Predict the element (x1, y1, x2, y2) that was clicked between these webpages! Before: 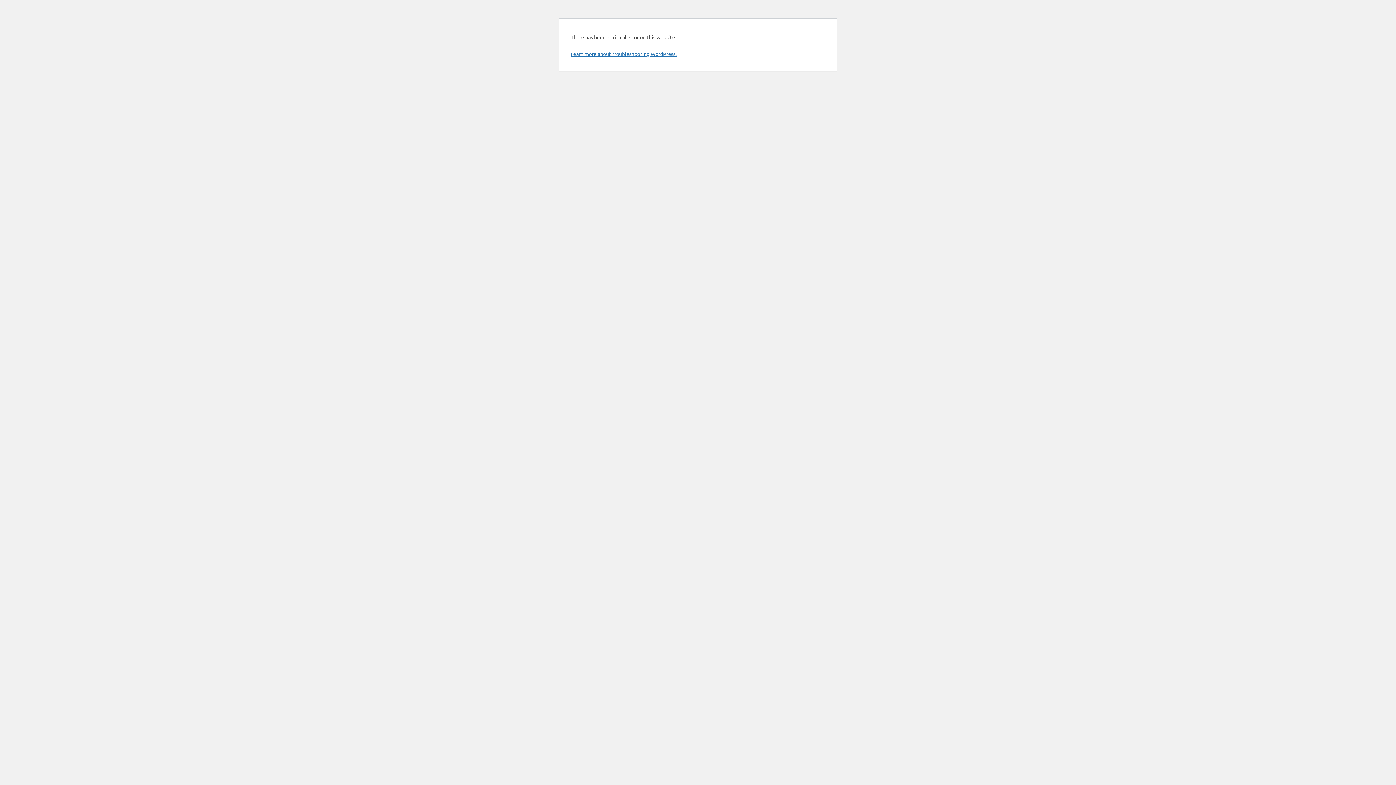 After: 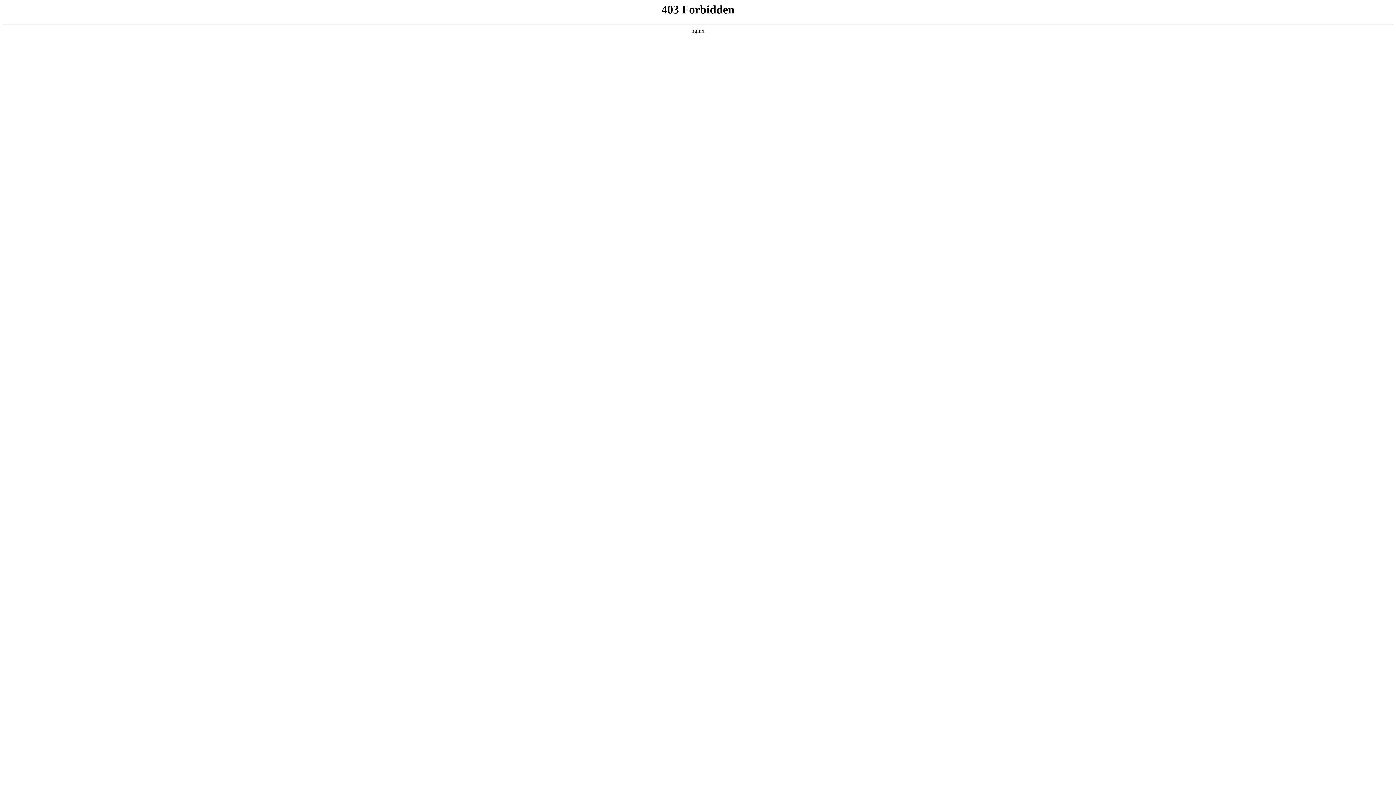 Action: bbox: (570, 50, 676, 57) label: Learn more about troubleshooting WordPress.